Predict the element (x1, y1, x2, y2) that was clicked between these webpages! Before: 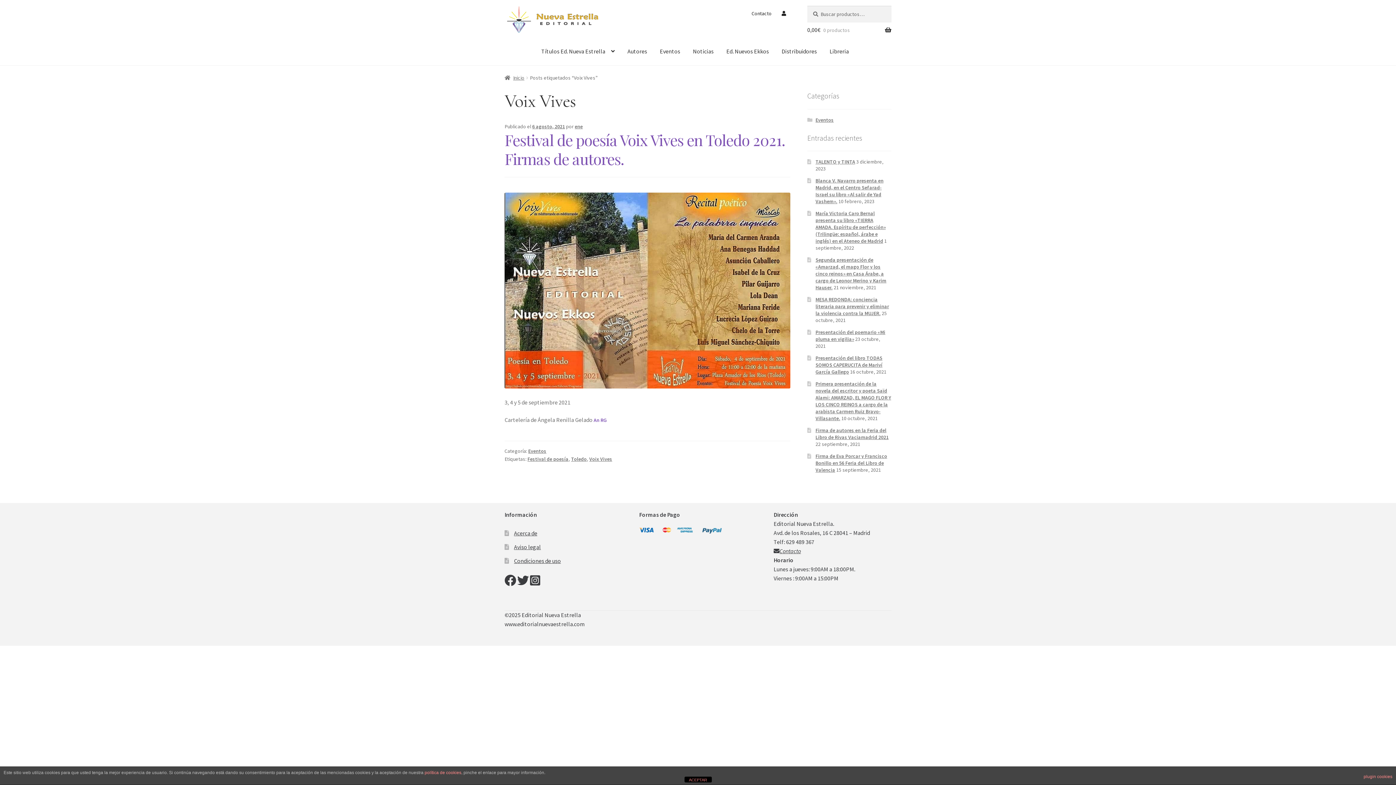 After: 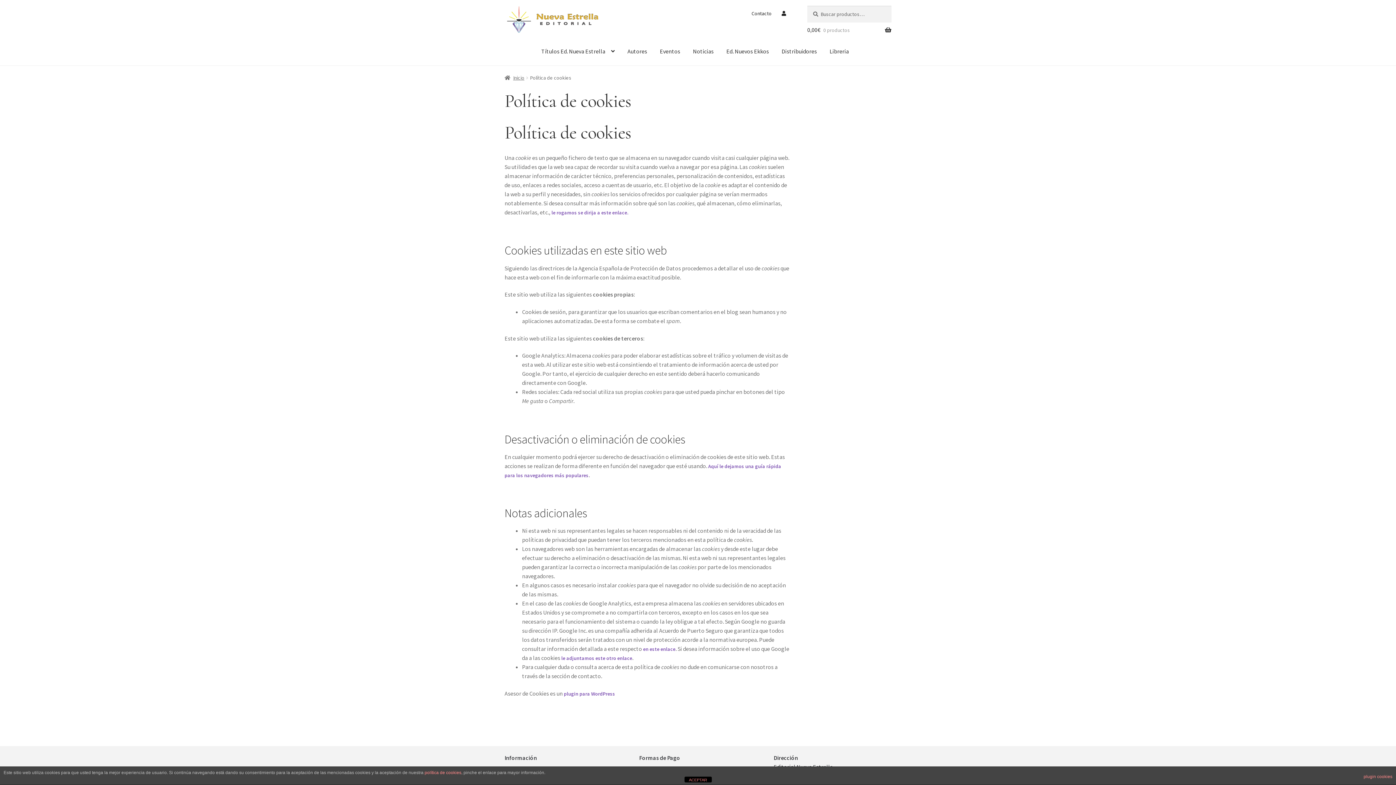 Action: label: política de cookies bbox: (424, 770, 461, 775)